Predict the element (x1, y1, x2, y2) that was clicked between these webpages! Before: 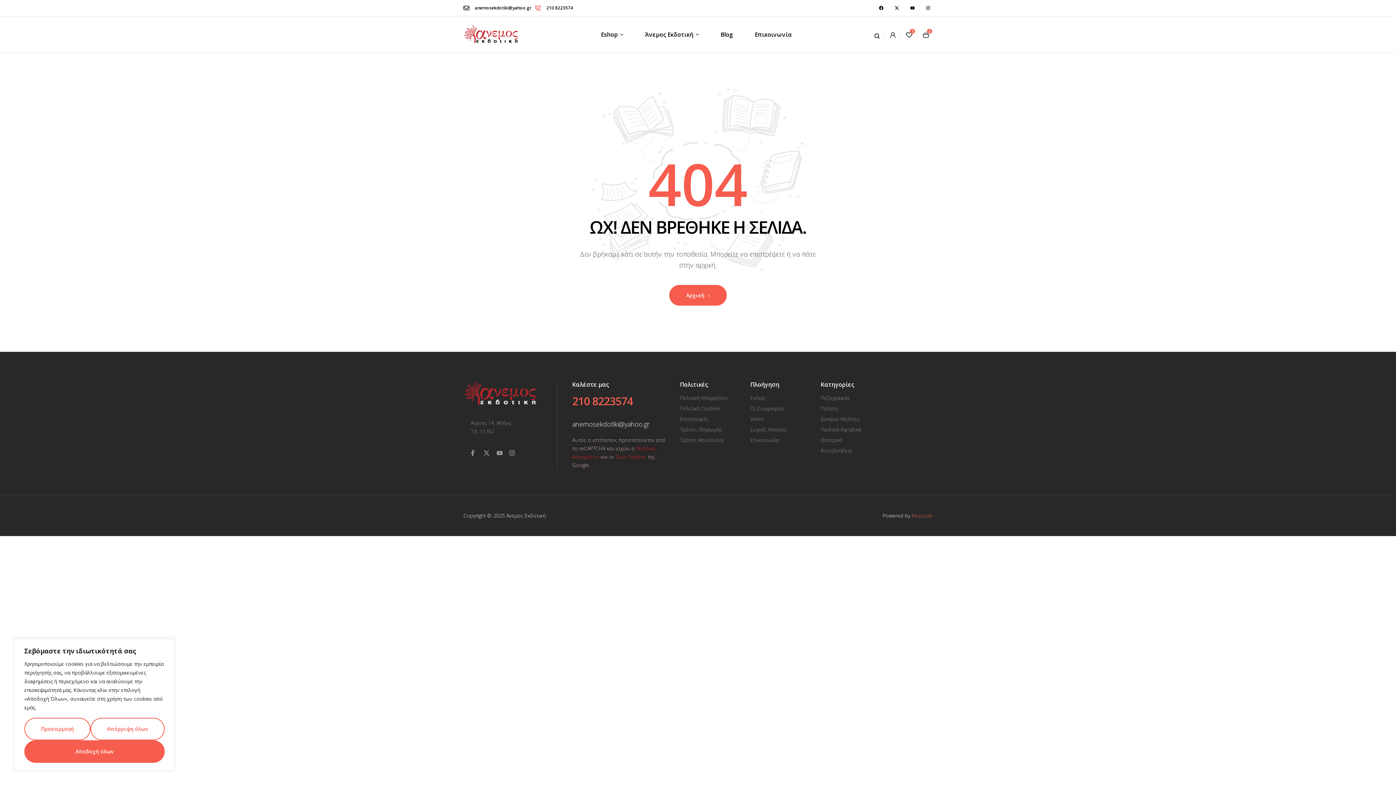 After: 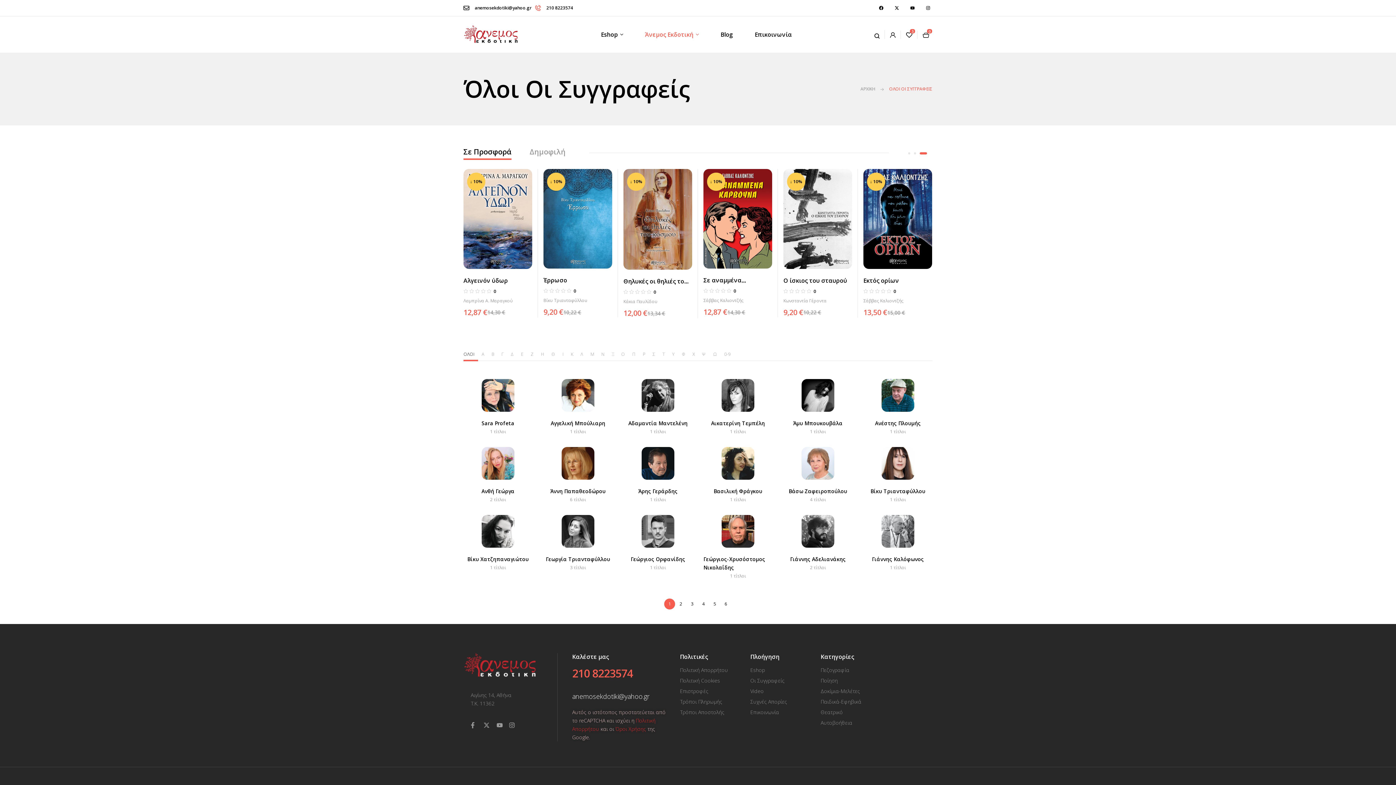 Action: label: Οι Συγγραφείς bbox: (750, 404, 810, 412)